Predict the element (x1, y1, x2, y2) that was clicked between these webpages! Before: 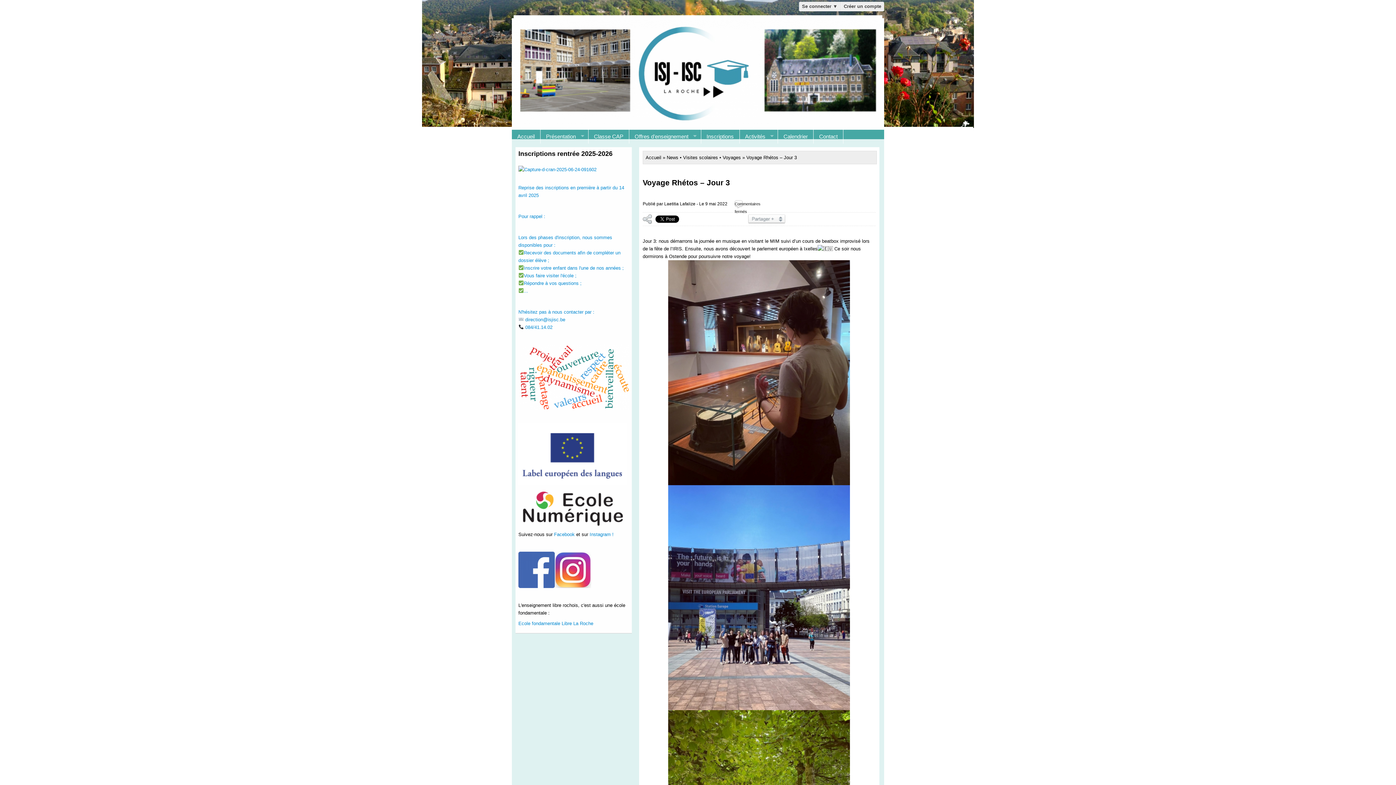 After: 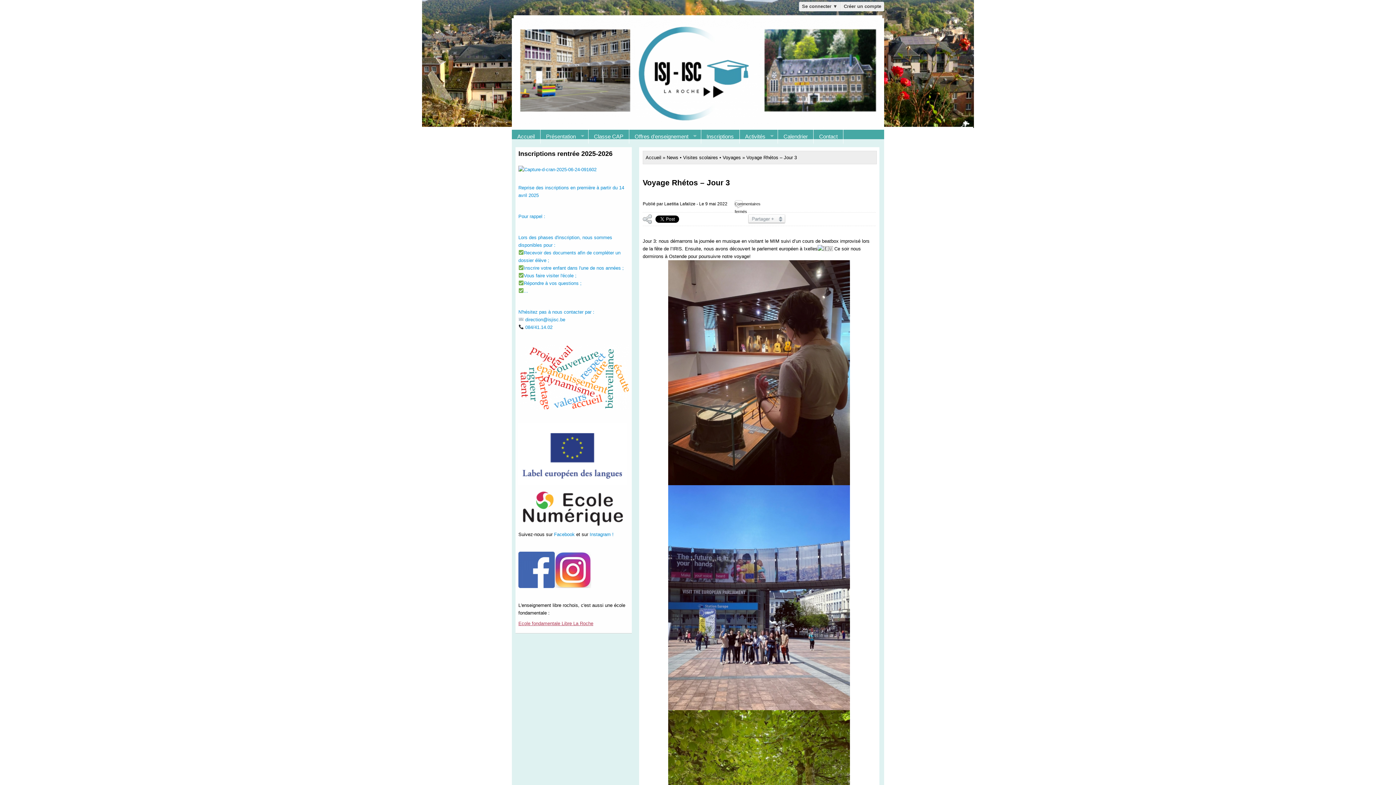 Action: bbox: (518, 620, 593, 626) label: Ecole fondamentale Libre La Roche